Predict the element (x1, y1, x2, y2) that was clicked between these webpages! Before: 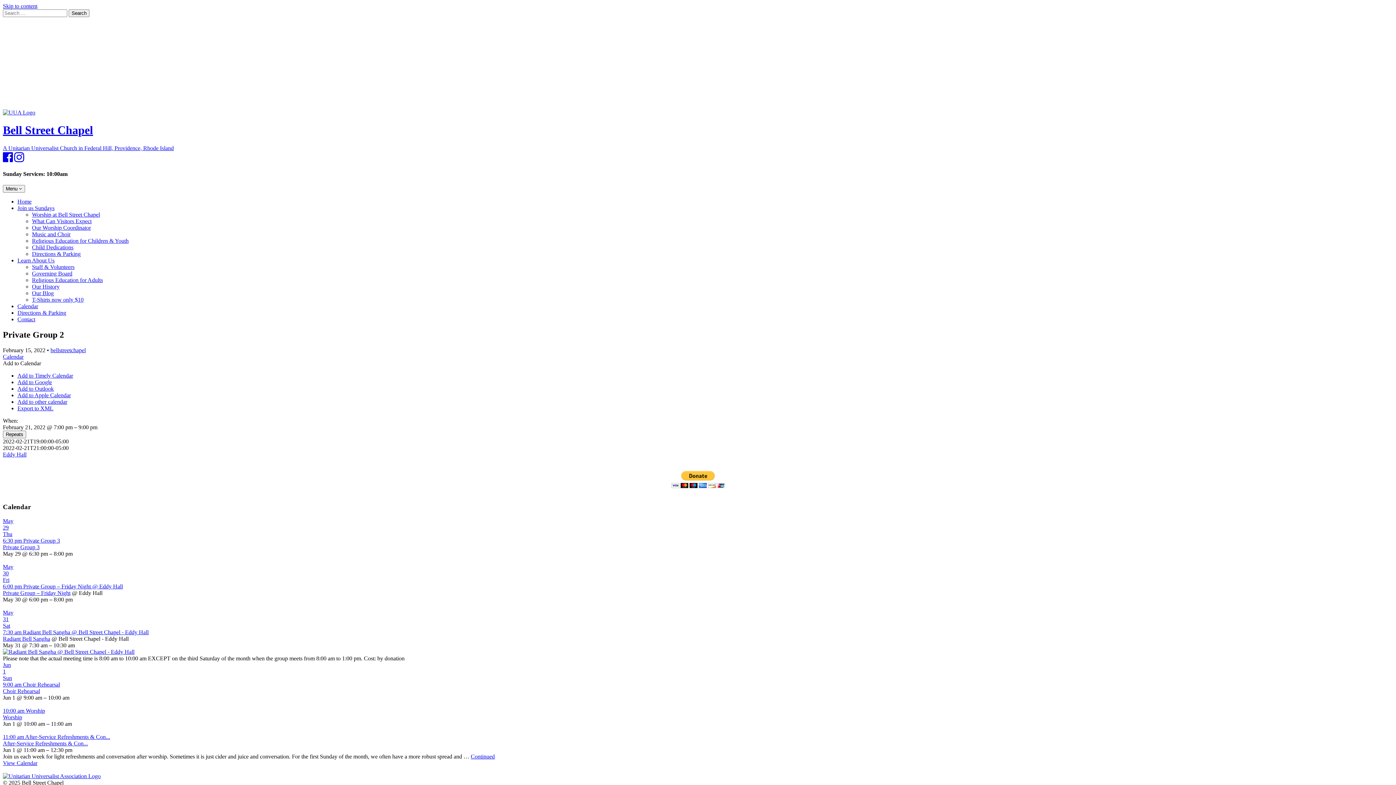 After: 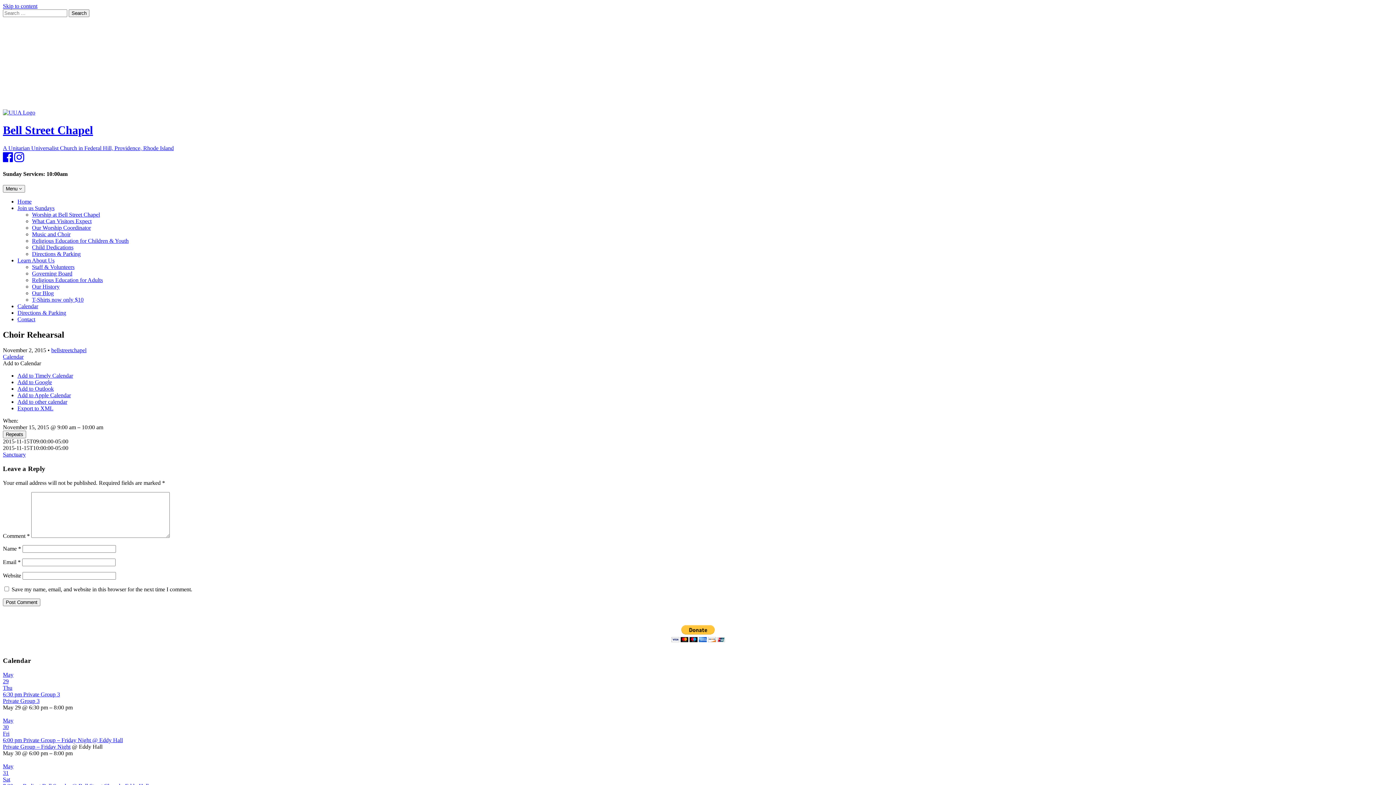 Action: label: Choir Rehearsal bbox: (2, 688, 40, 694)